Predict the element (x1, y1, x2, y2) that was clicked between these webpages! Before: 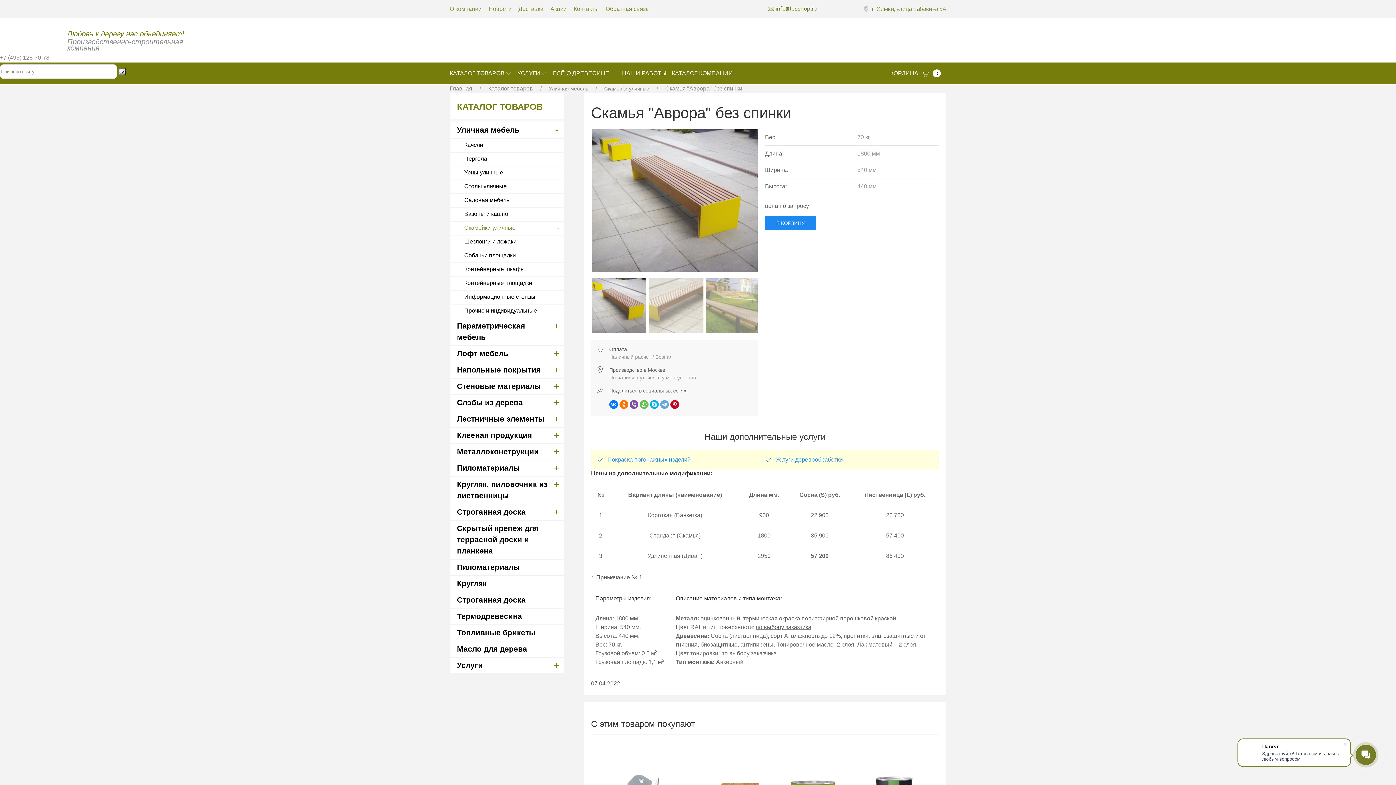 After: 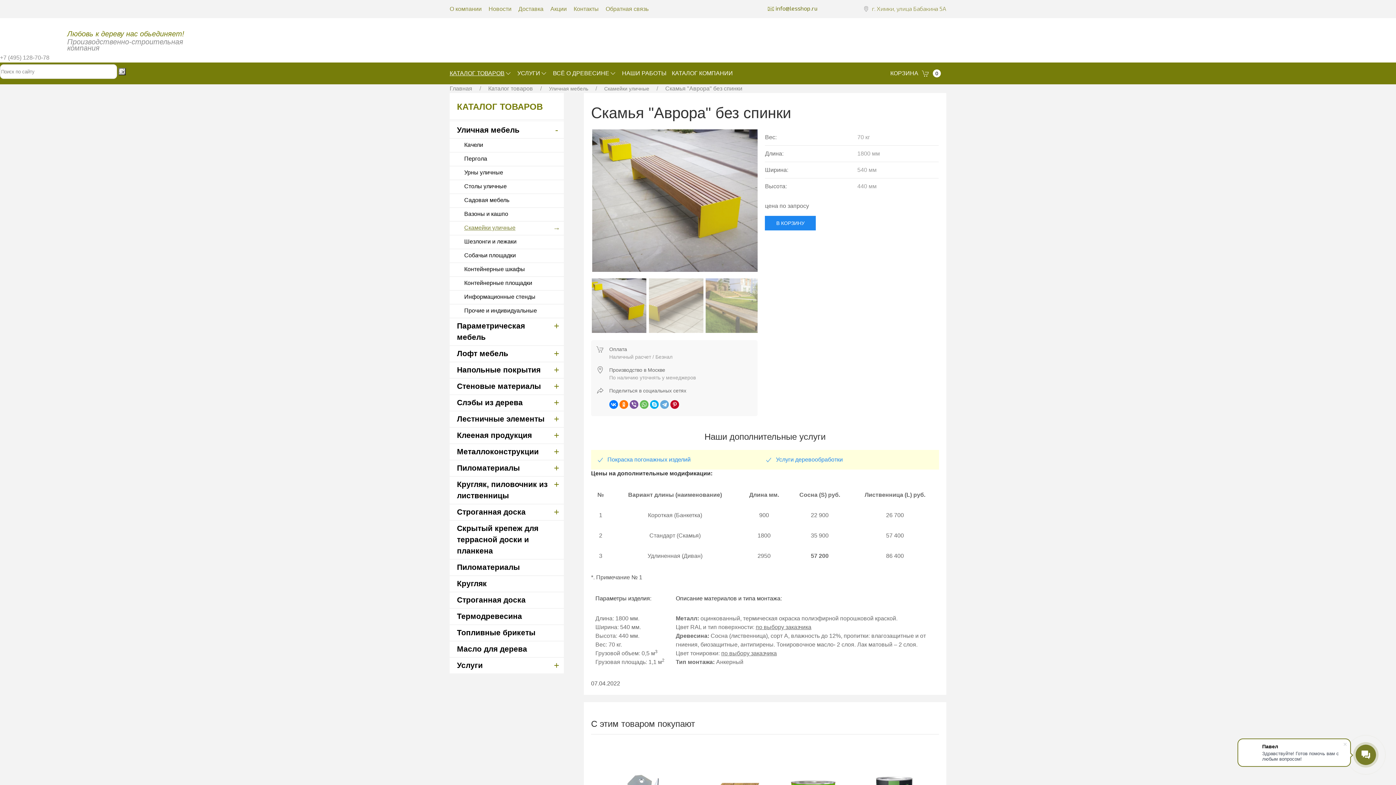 Action: bbox: (449, 58, 517, 88) label: КАТАЛОГ ТОВАРОВ